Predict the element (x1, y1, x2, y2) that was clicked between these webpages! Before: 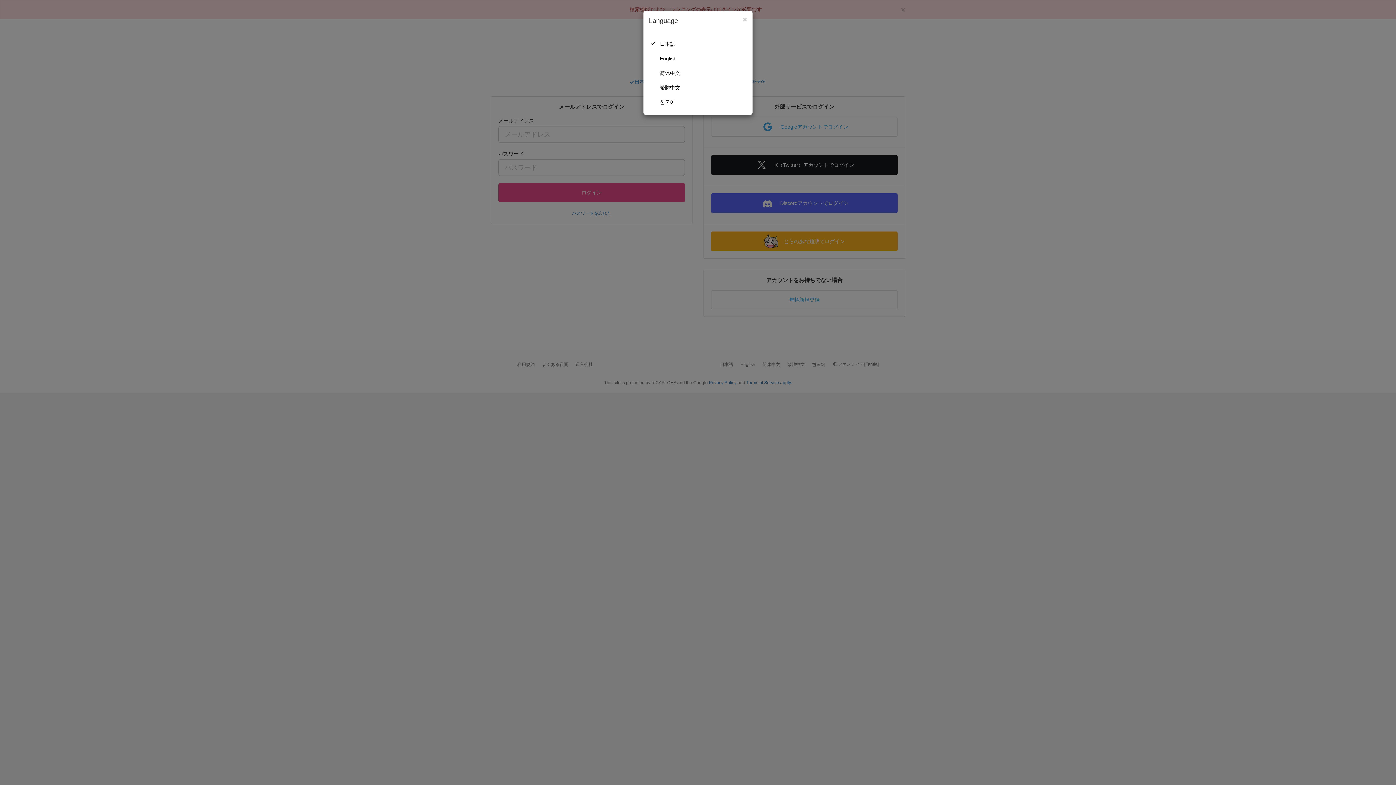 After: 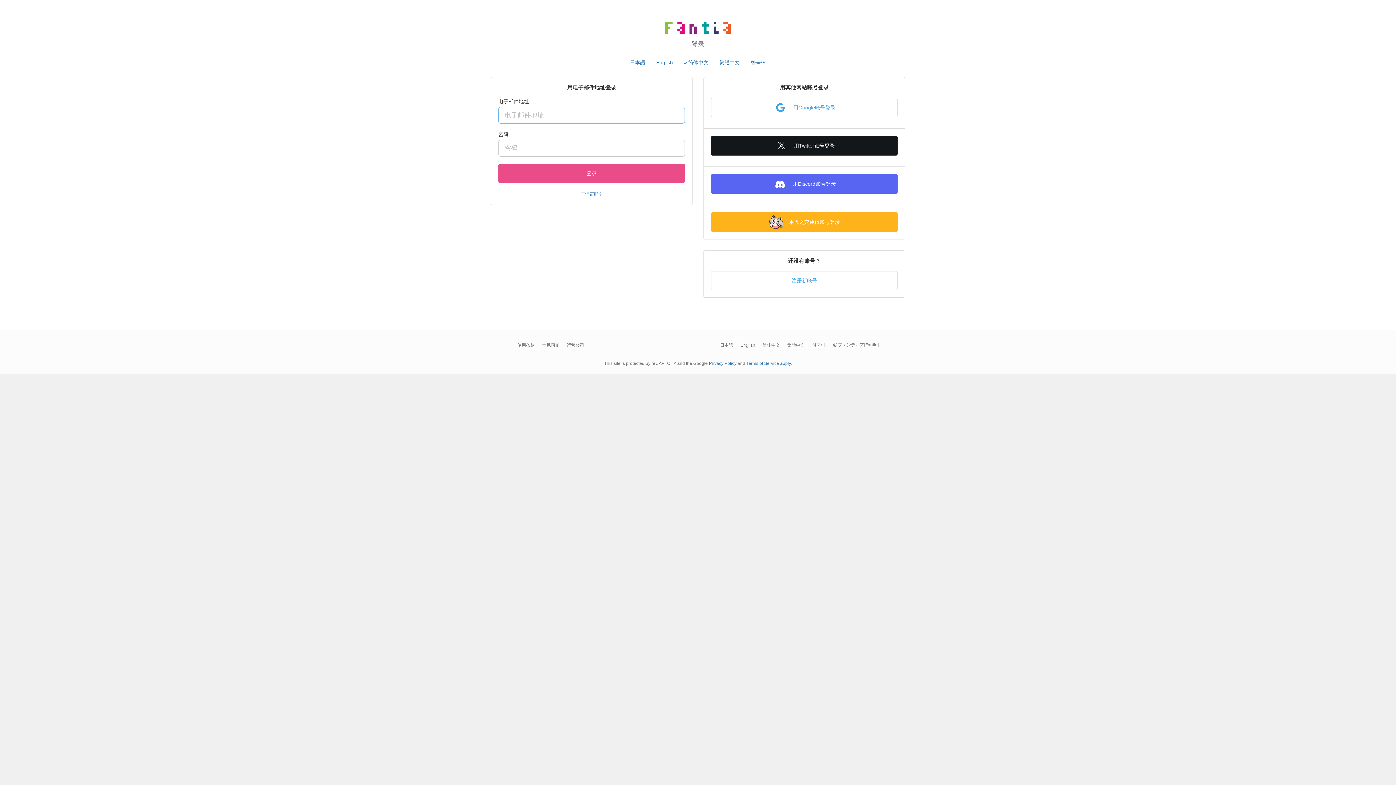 Action: label: 简体中文 bbox: (649, 65, 747, 80)